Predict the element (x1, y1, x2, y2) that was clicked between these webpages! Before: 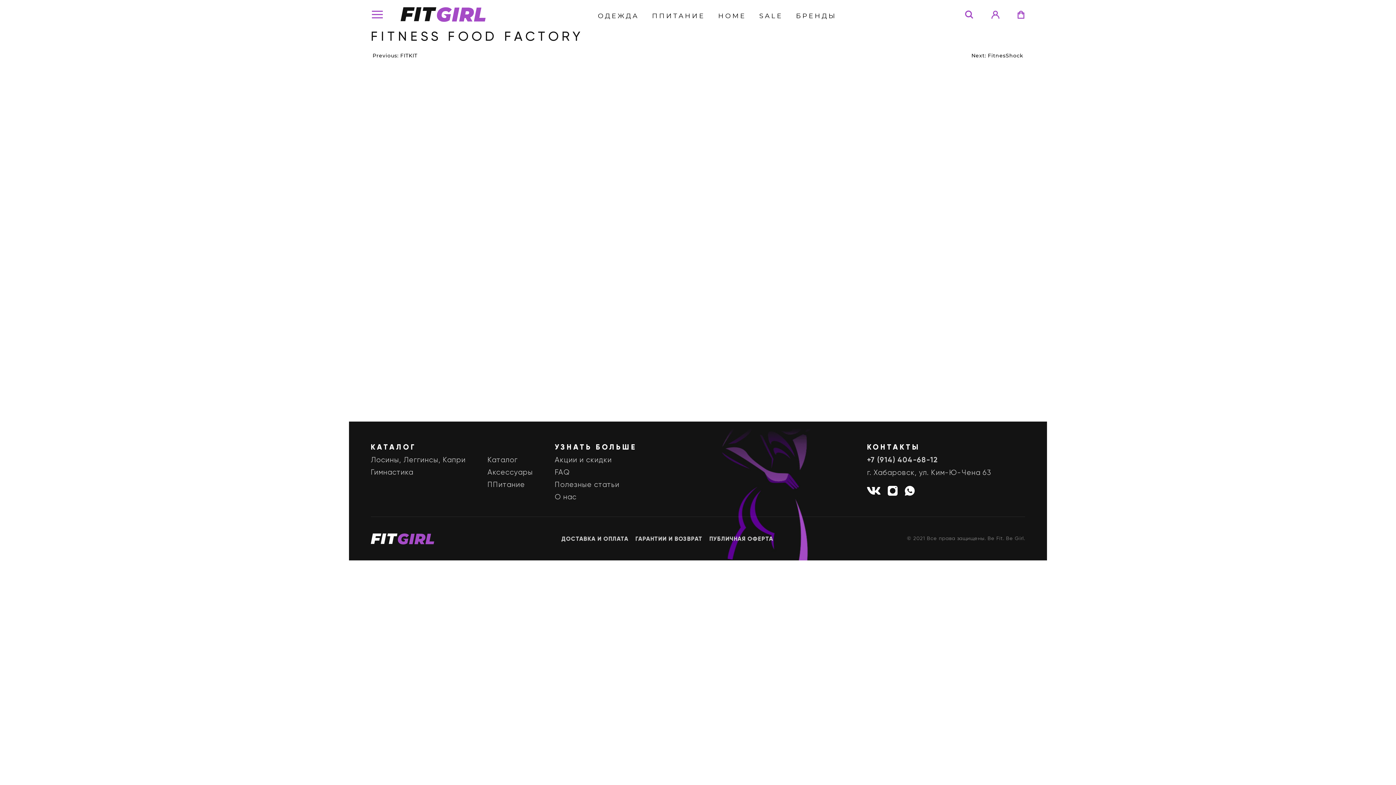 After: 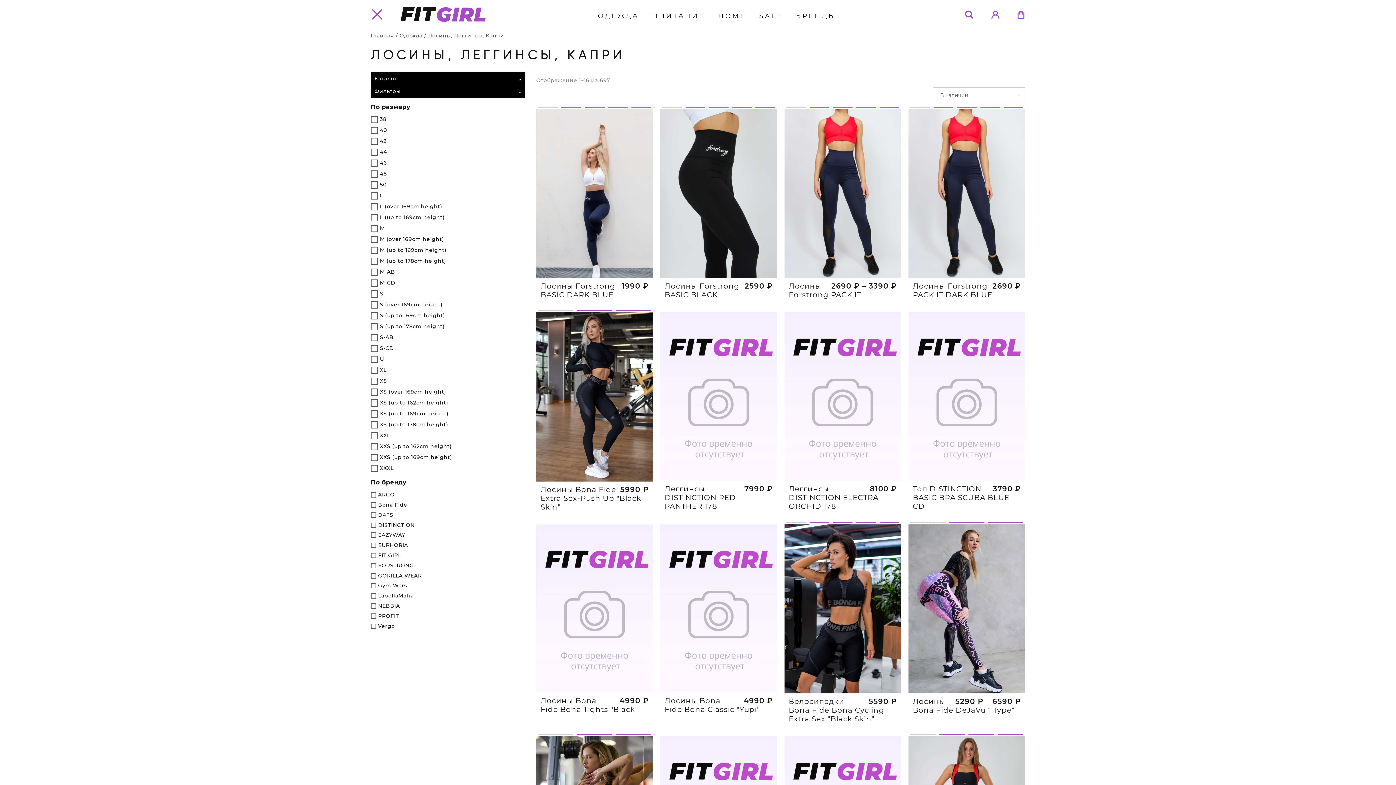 Action: bbox: (370, 456, 465, 464) label: Лосины, Леггинсы, Капри